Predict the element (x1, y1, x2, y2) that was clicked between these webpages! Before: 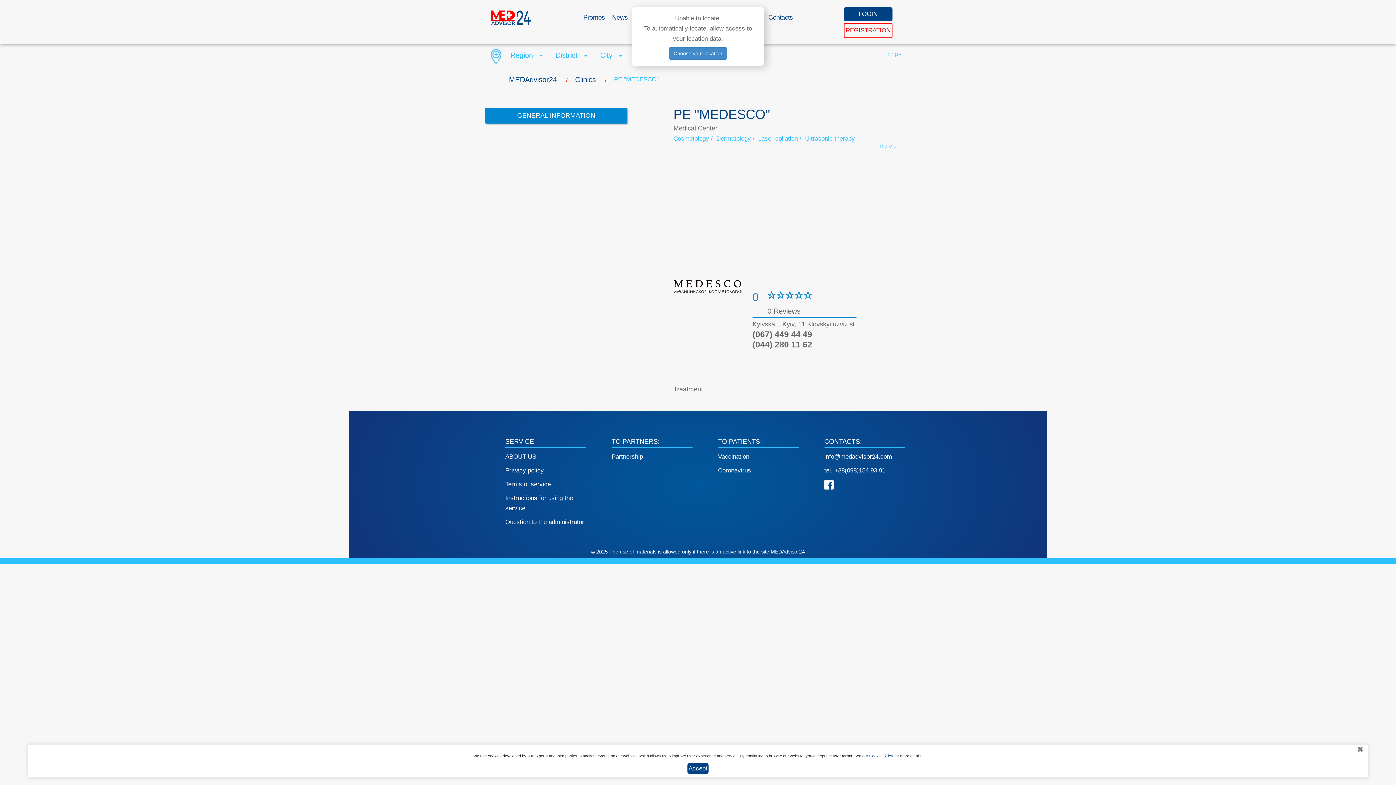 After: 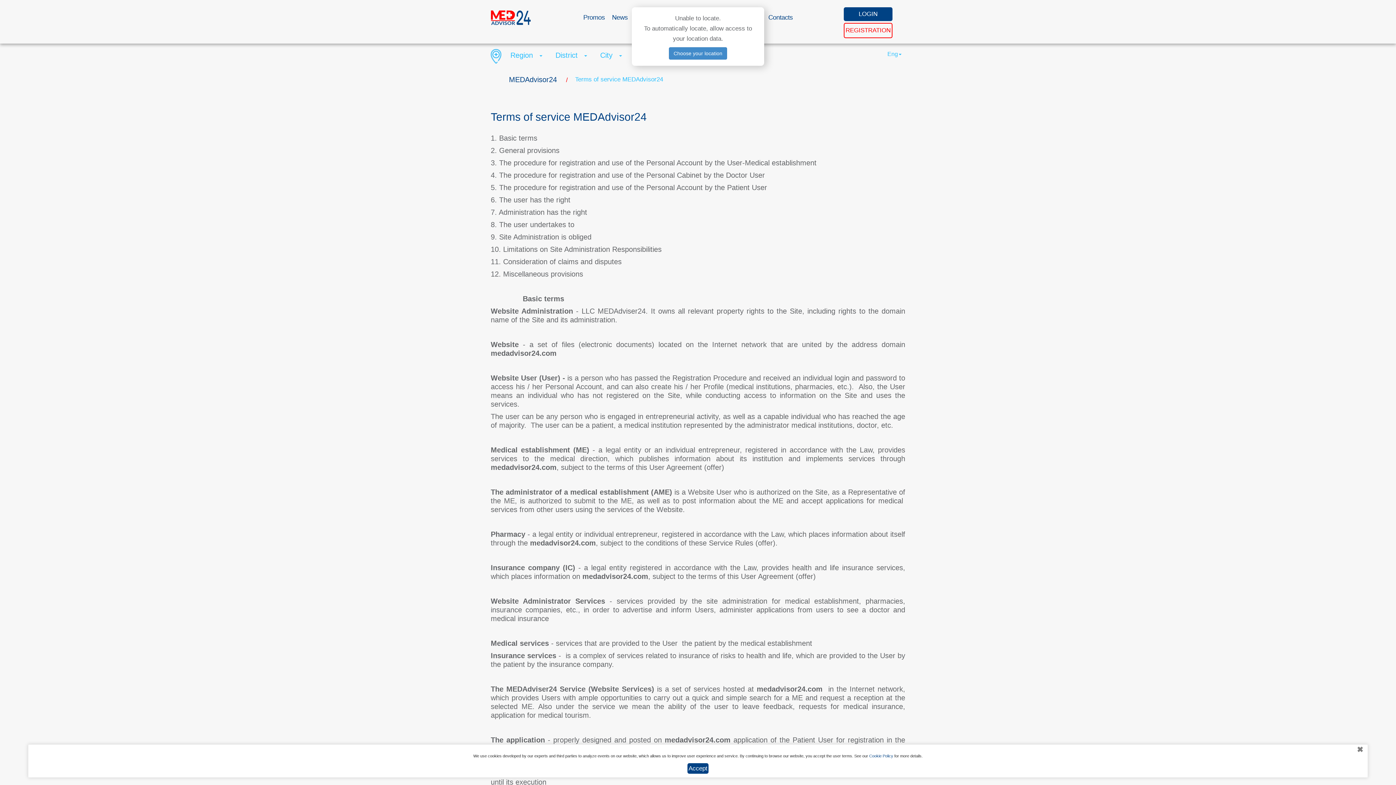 Action: bbox: (505, 483, 550, 490) label: Terms of service